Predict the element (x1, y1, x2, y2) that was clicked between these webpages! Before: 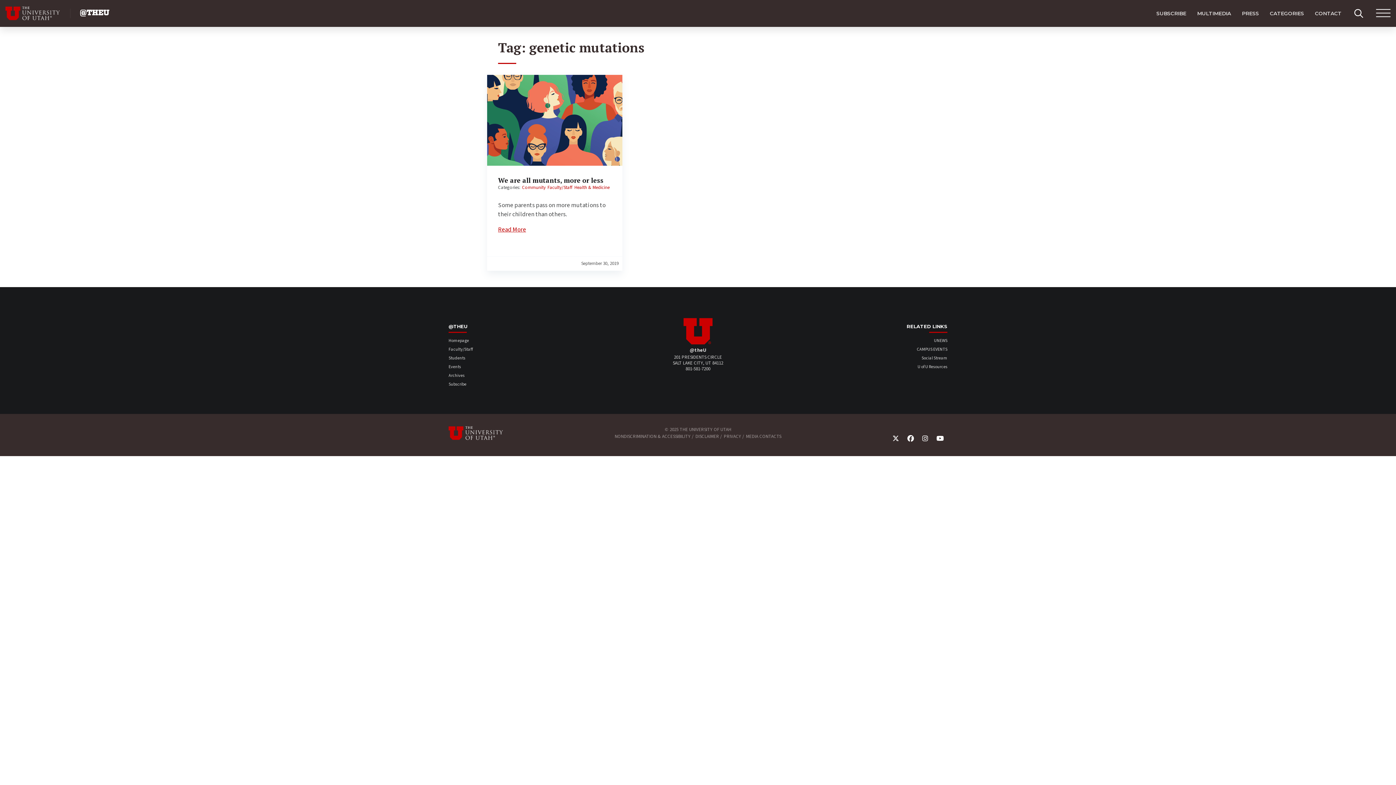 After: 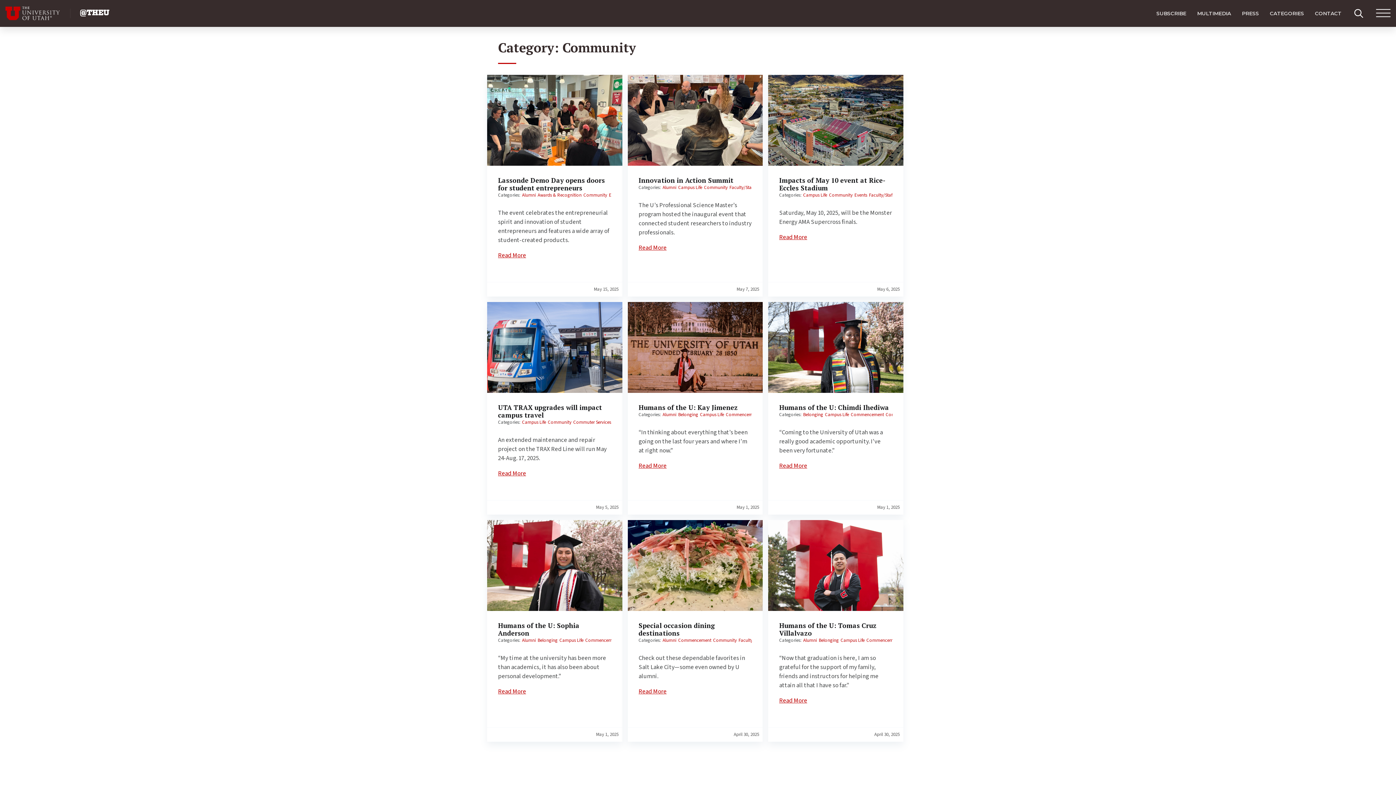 Action: bbox: (522, 184, 545, 190) label: Community